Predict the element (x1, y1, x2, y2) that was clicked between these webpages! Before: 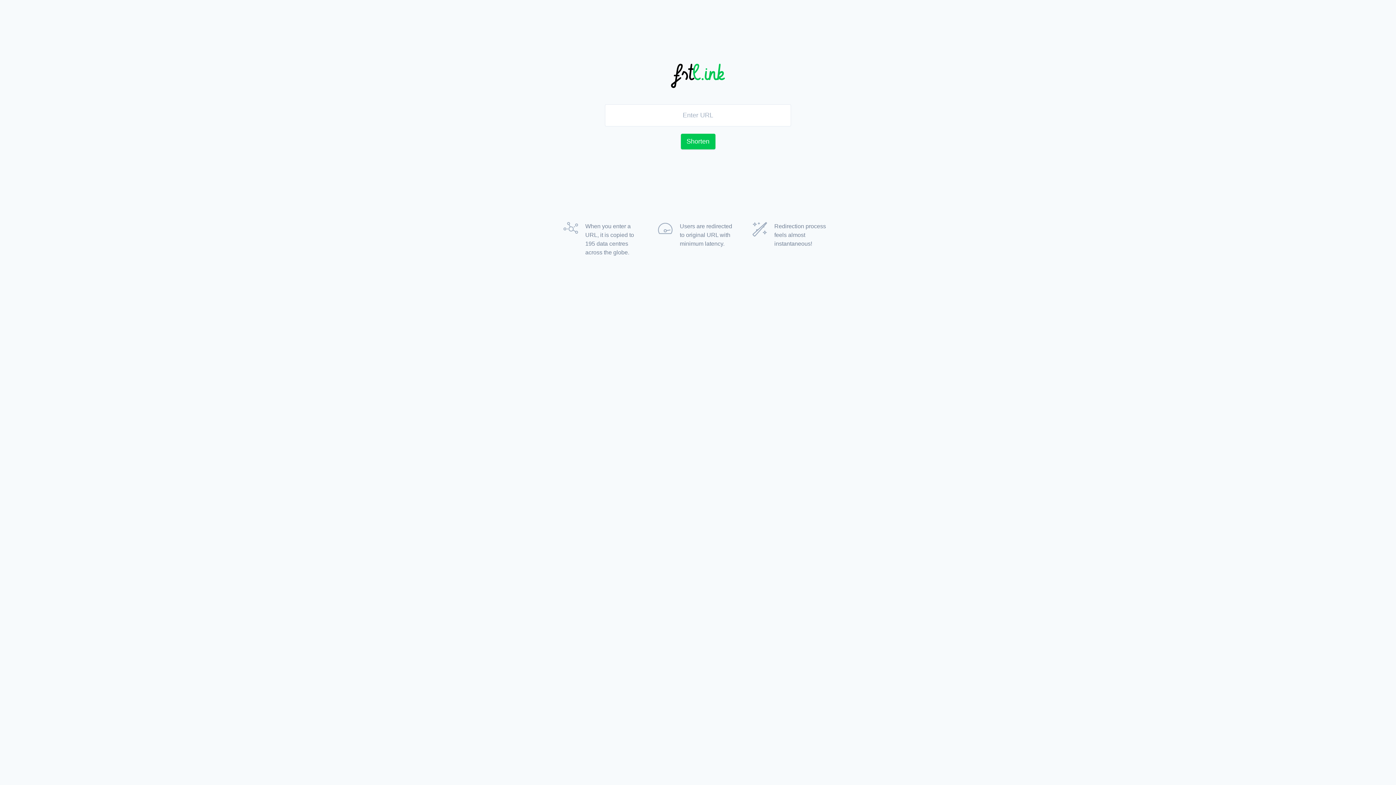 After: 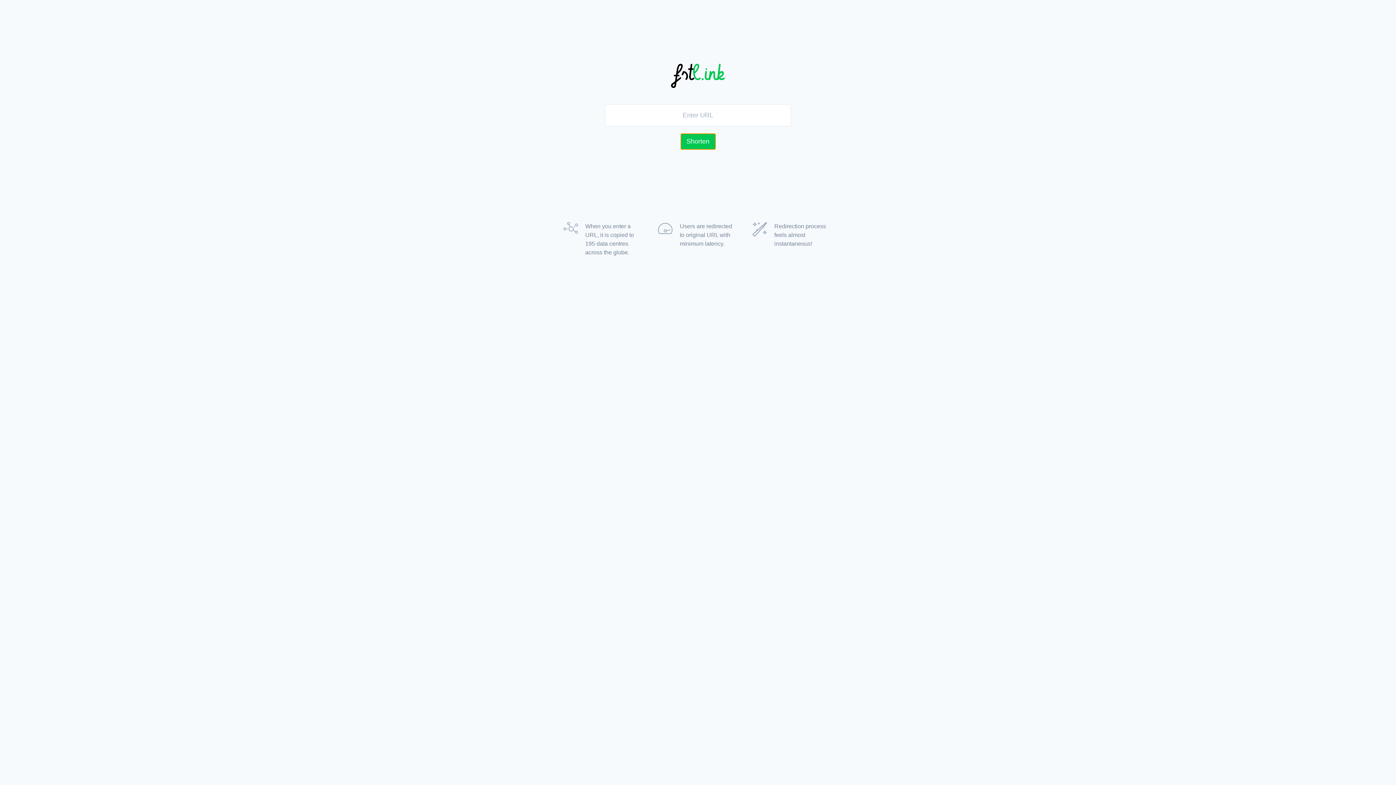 Action: bbox: (680, 133, 715, 149) label: Shorten